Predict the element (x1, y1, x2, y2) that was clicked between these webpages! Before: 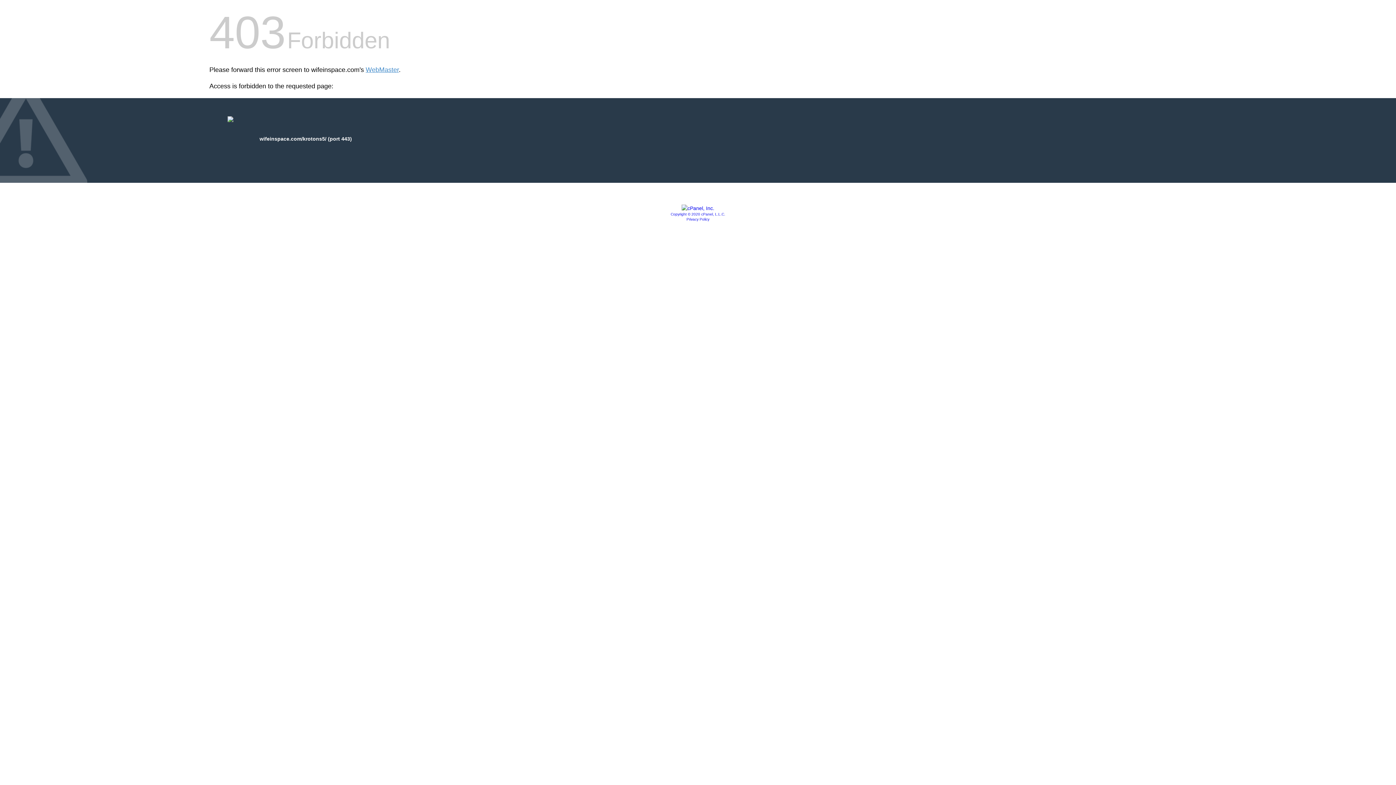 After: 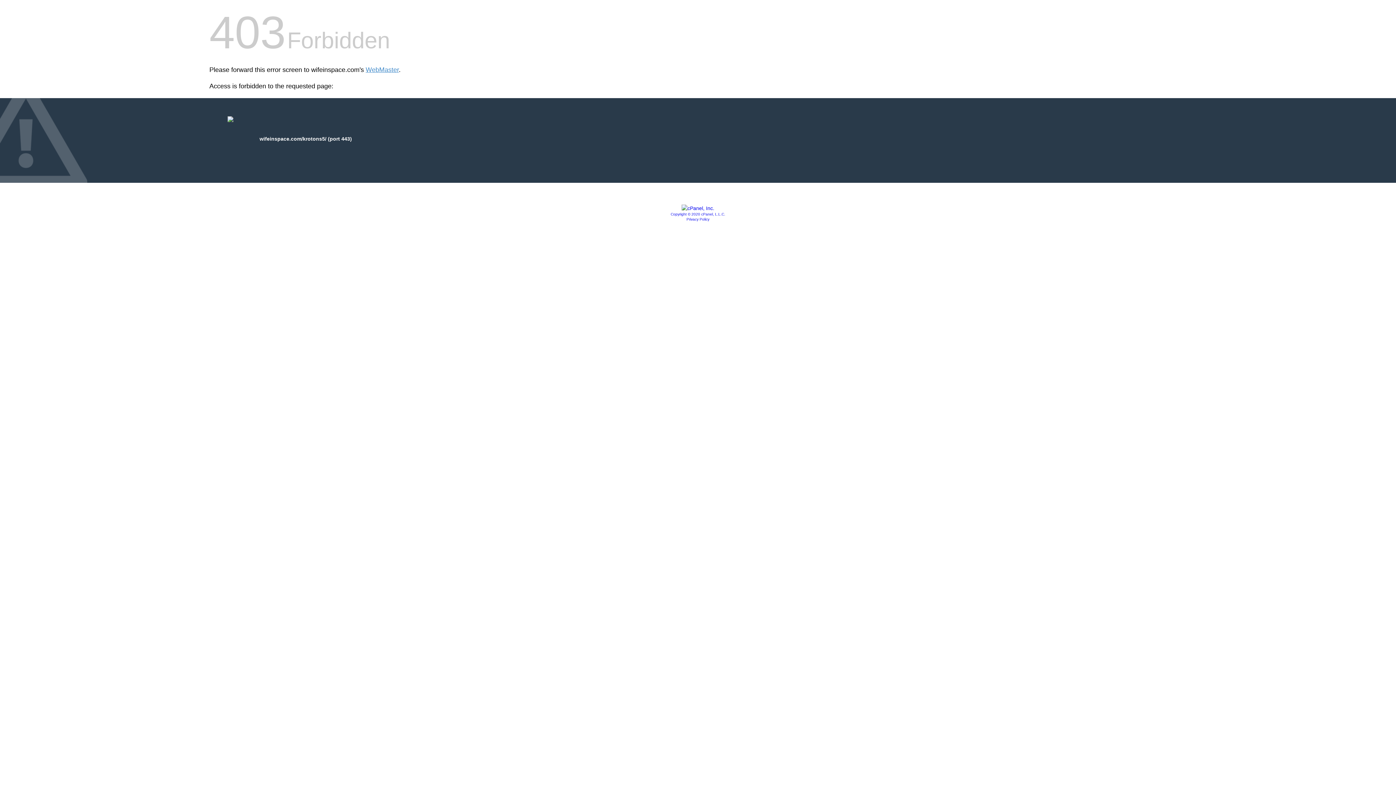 Action: bbox: (686, 217, 709, 221) label: Privacy Policy